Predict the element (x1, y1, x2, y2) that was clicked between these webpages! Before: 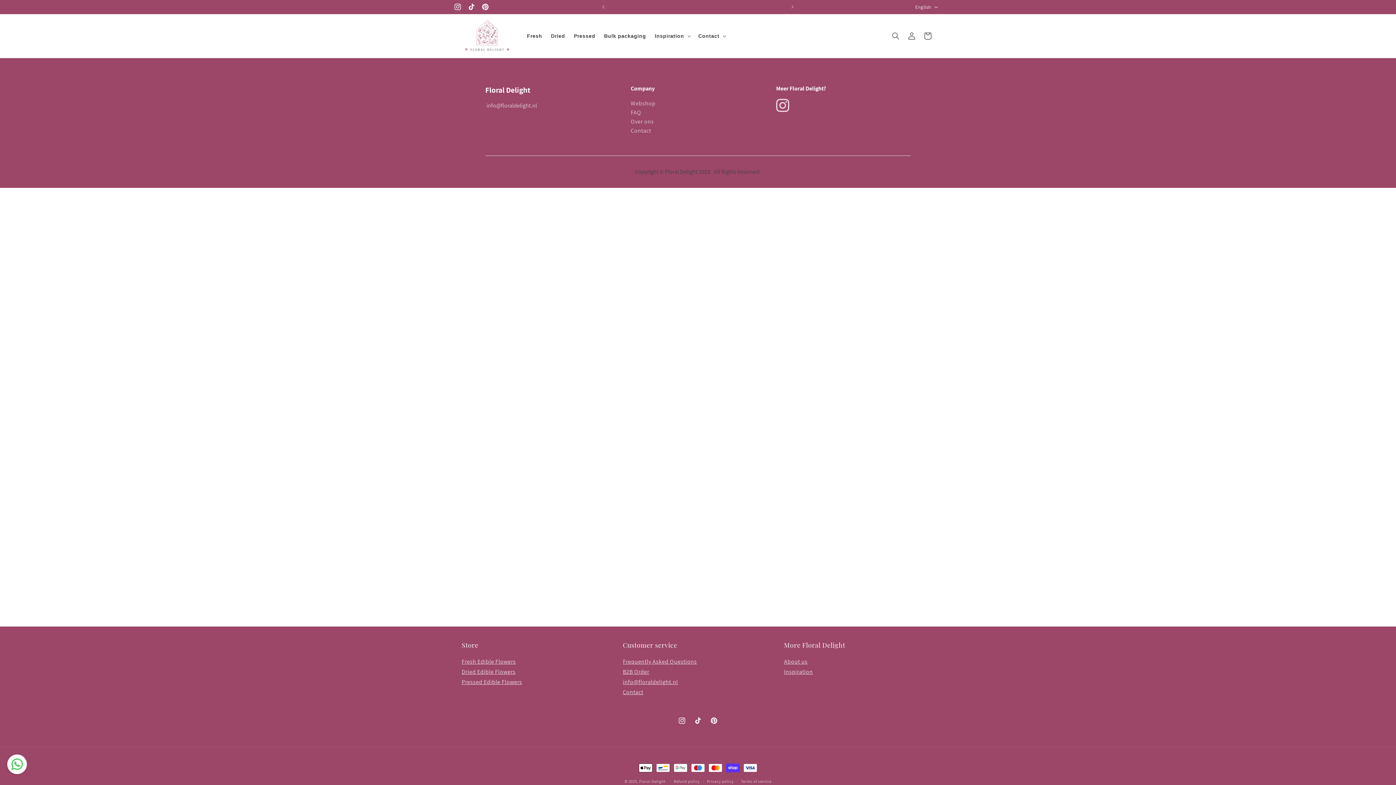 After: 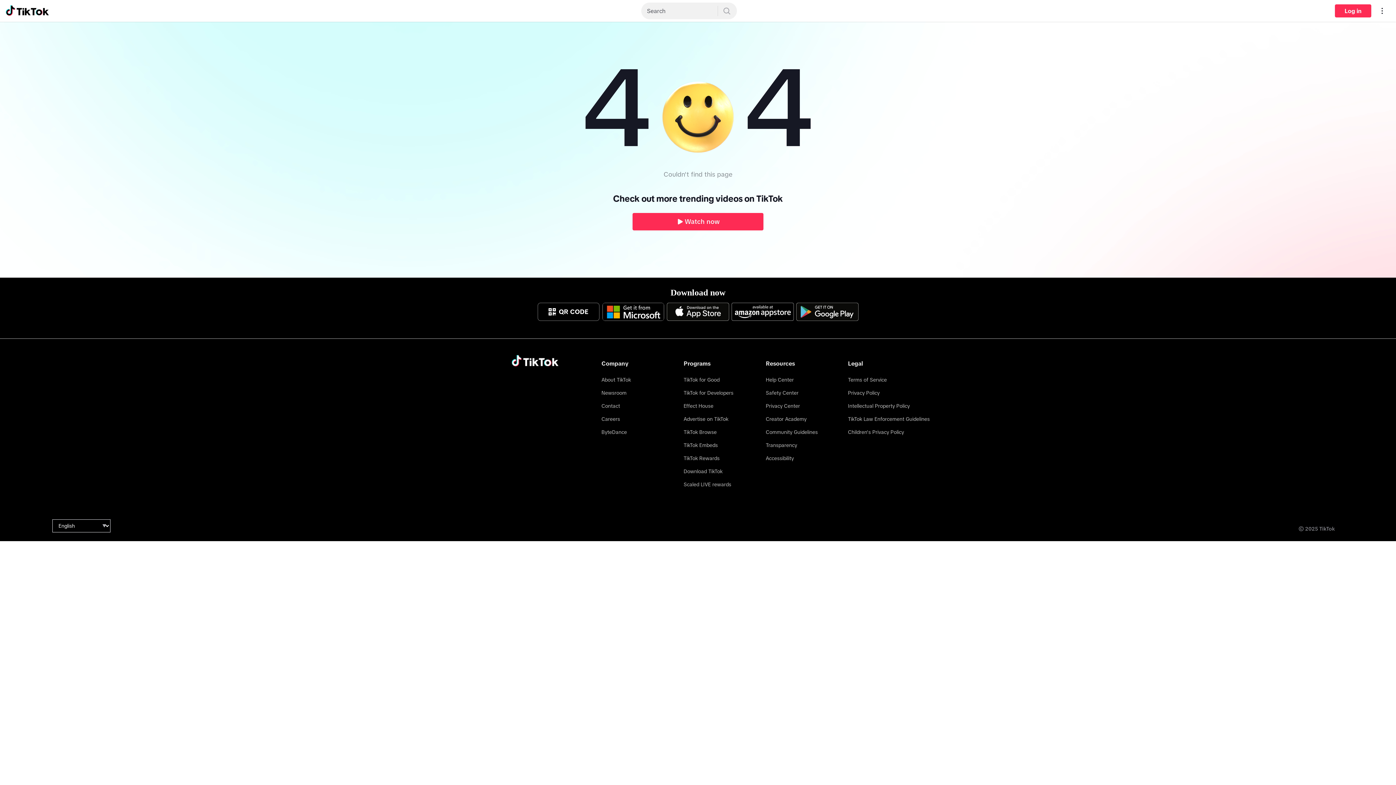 Action: bbox: (464, 0, 478, 13) label: TikTok